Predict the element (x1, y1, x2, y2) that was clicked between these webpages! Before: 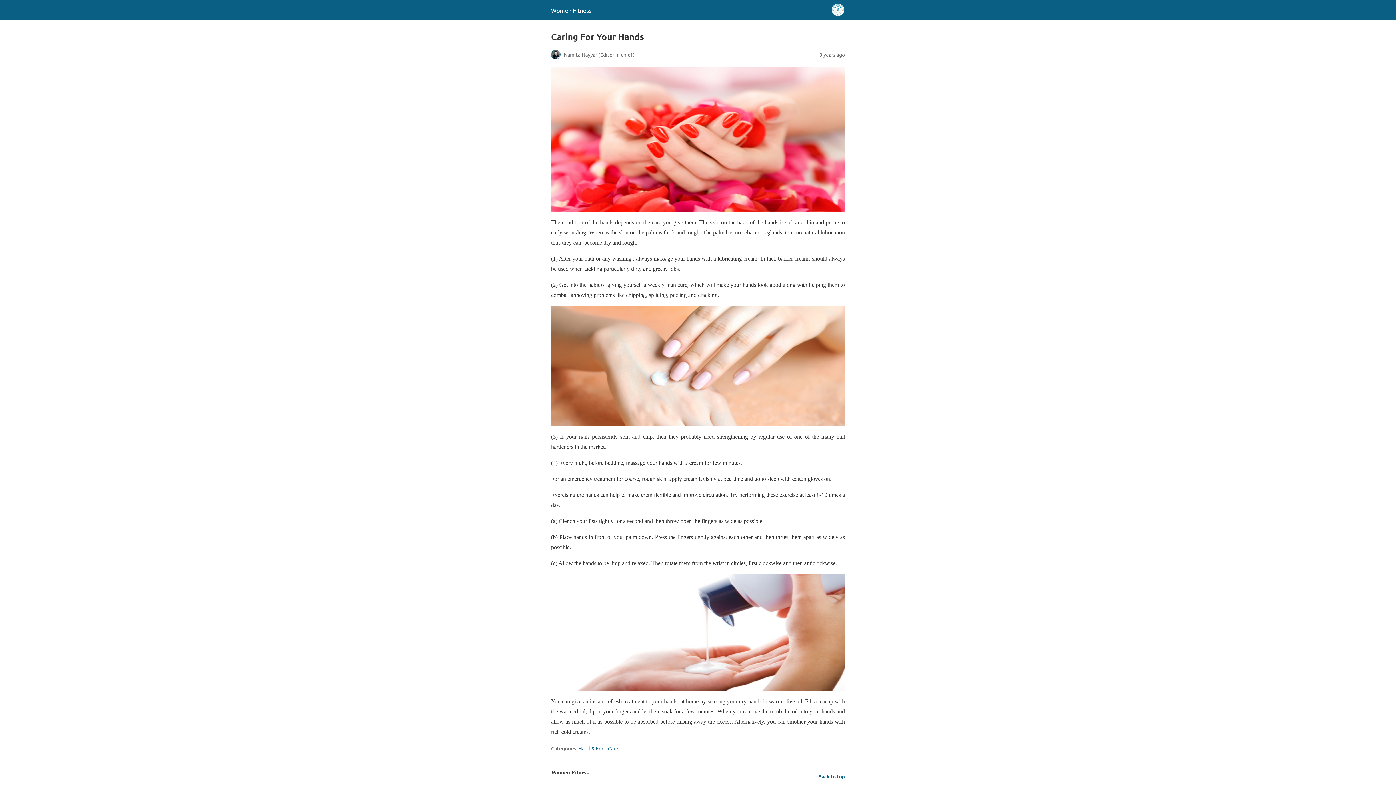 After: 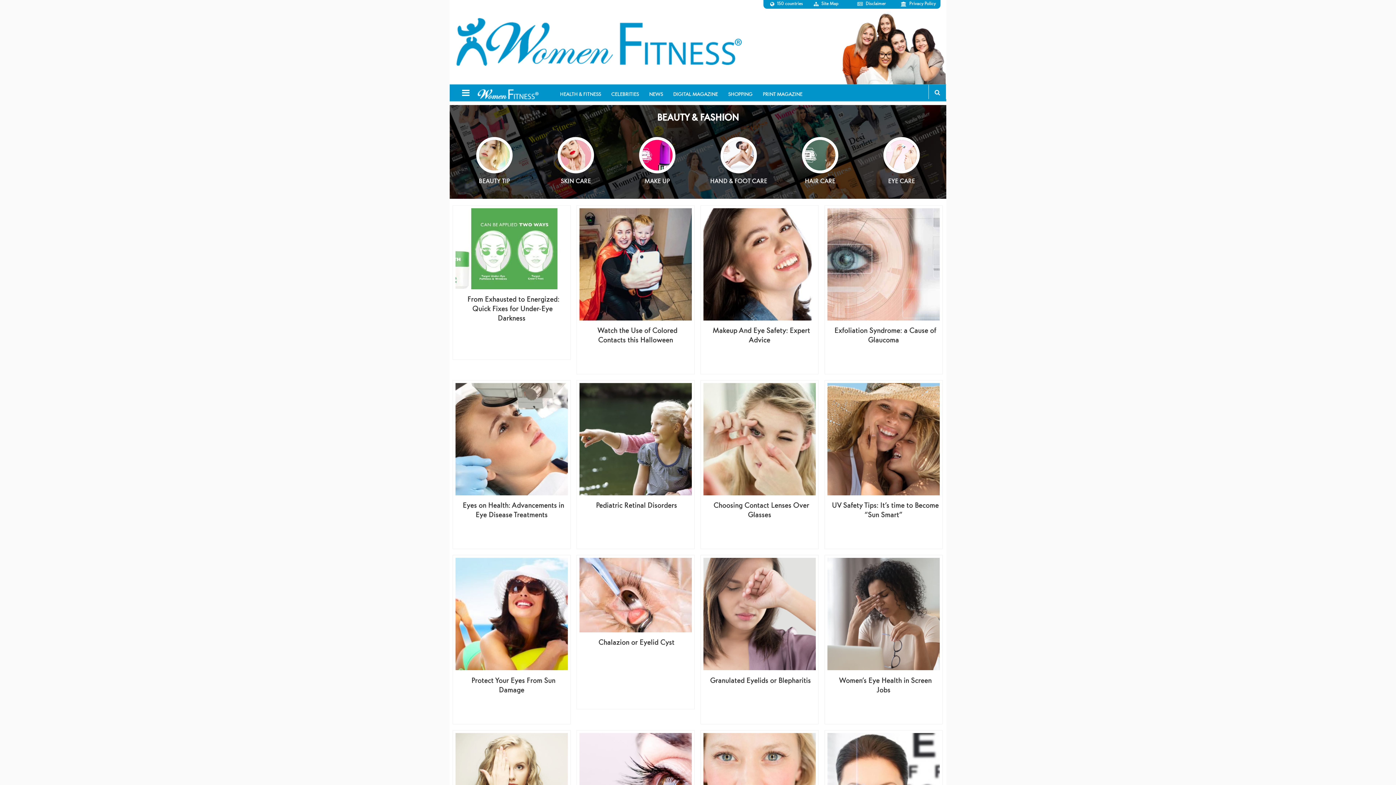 Action: label: Hand & Foot Care bbox: (578, 745, 618, 752)